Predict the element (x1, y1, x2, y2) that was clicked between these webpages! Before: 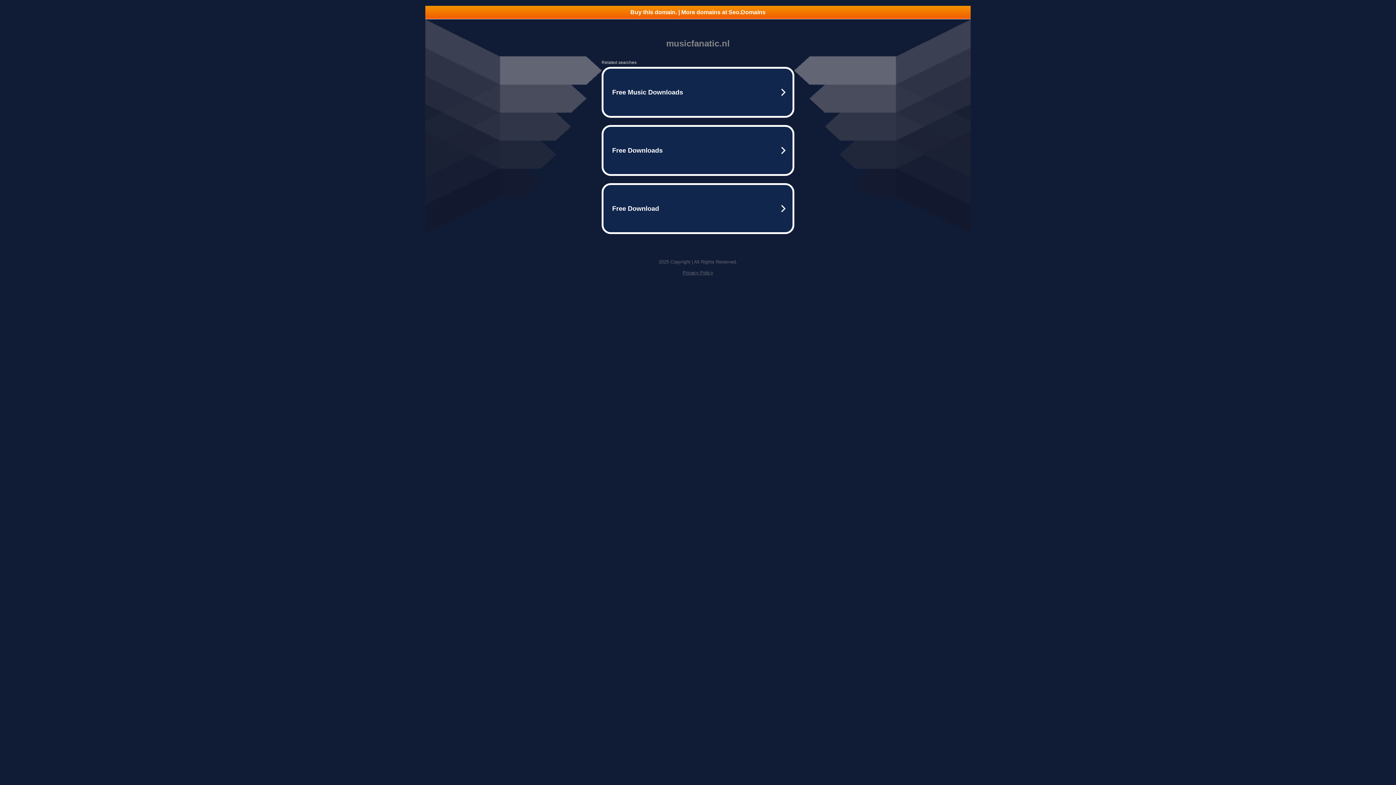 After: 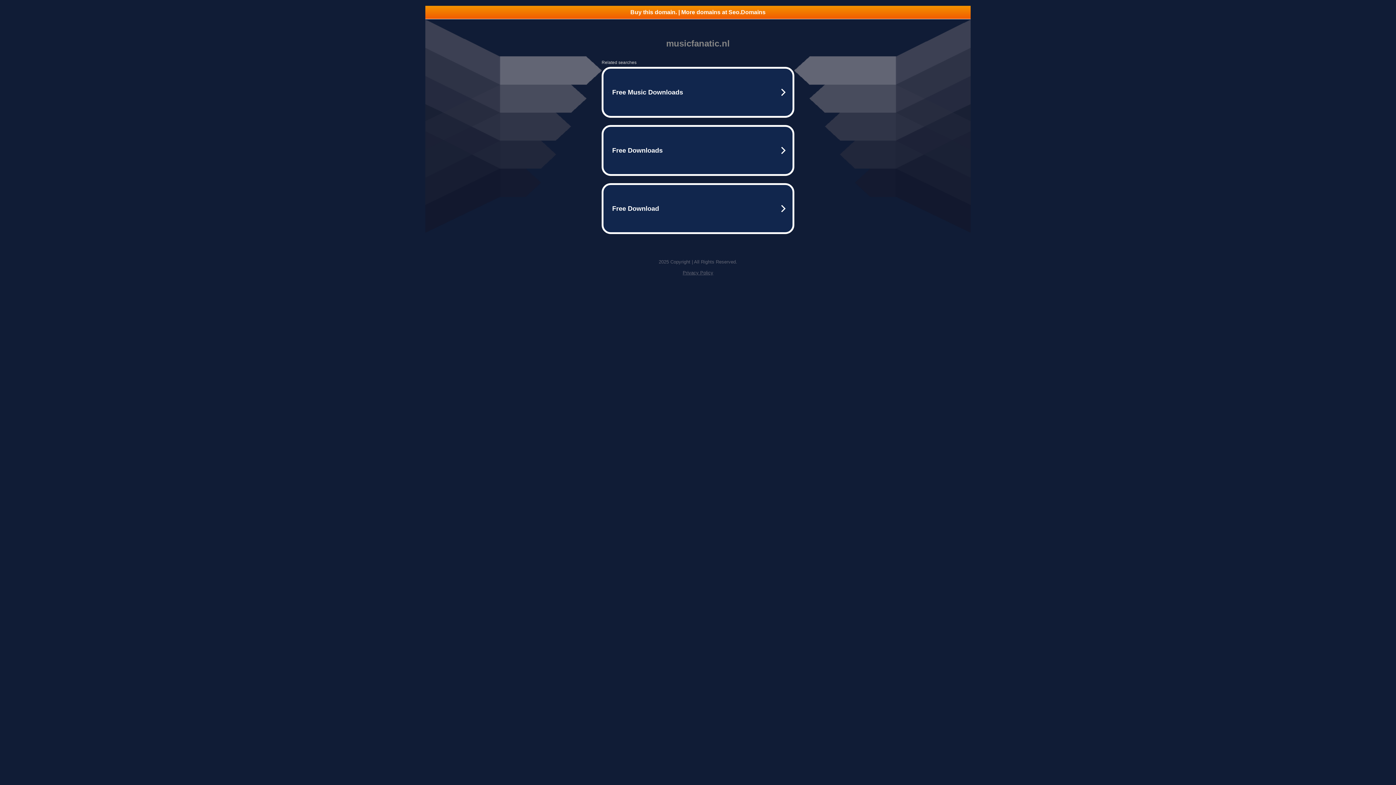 Action: bbox: (425, 5, 970, 18) label: Buy this domain. | More domains at Seo.Domains